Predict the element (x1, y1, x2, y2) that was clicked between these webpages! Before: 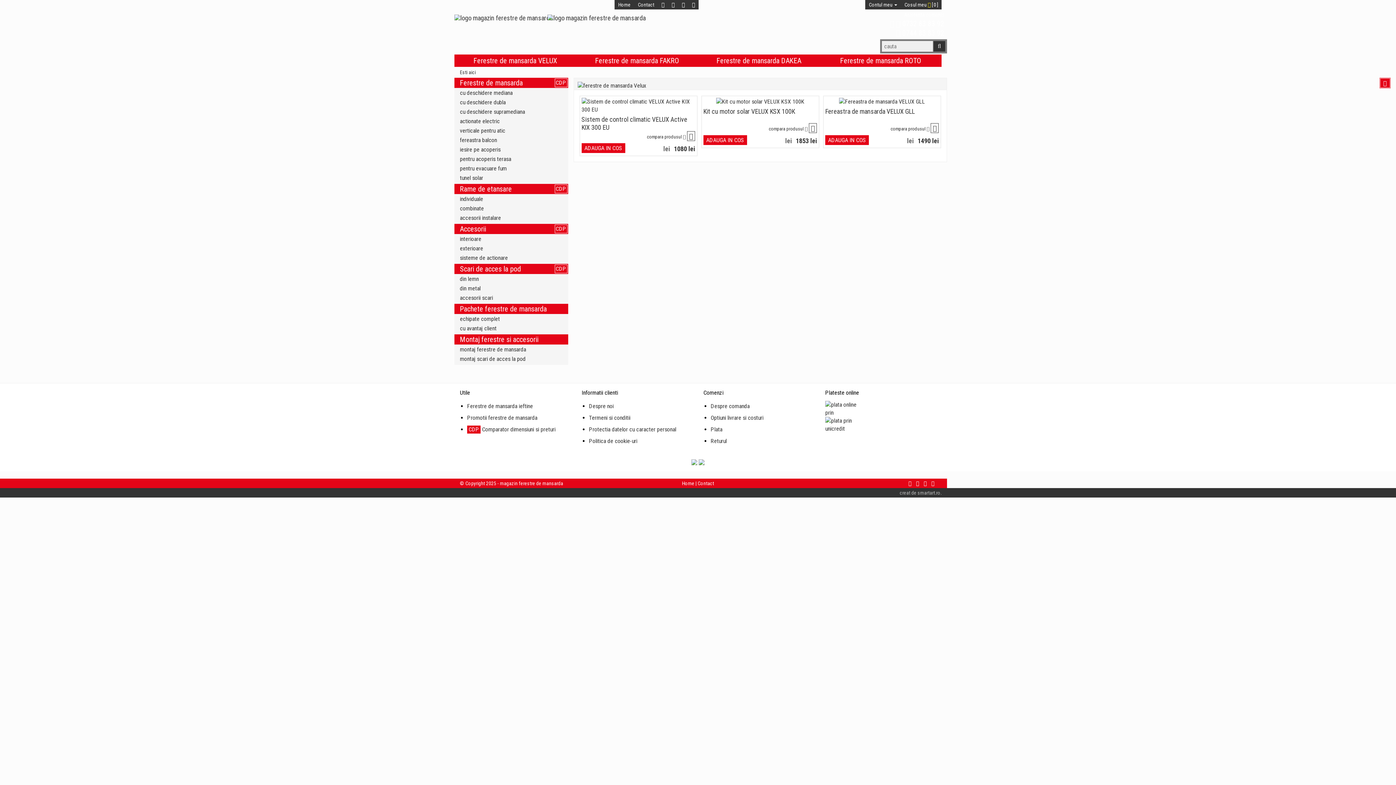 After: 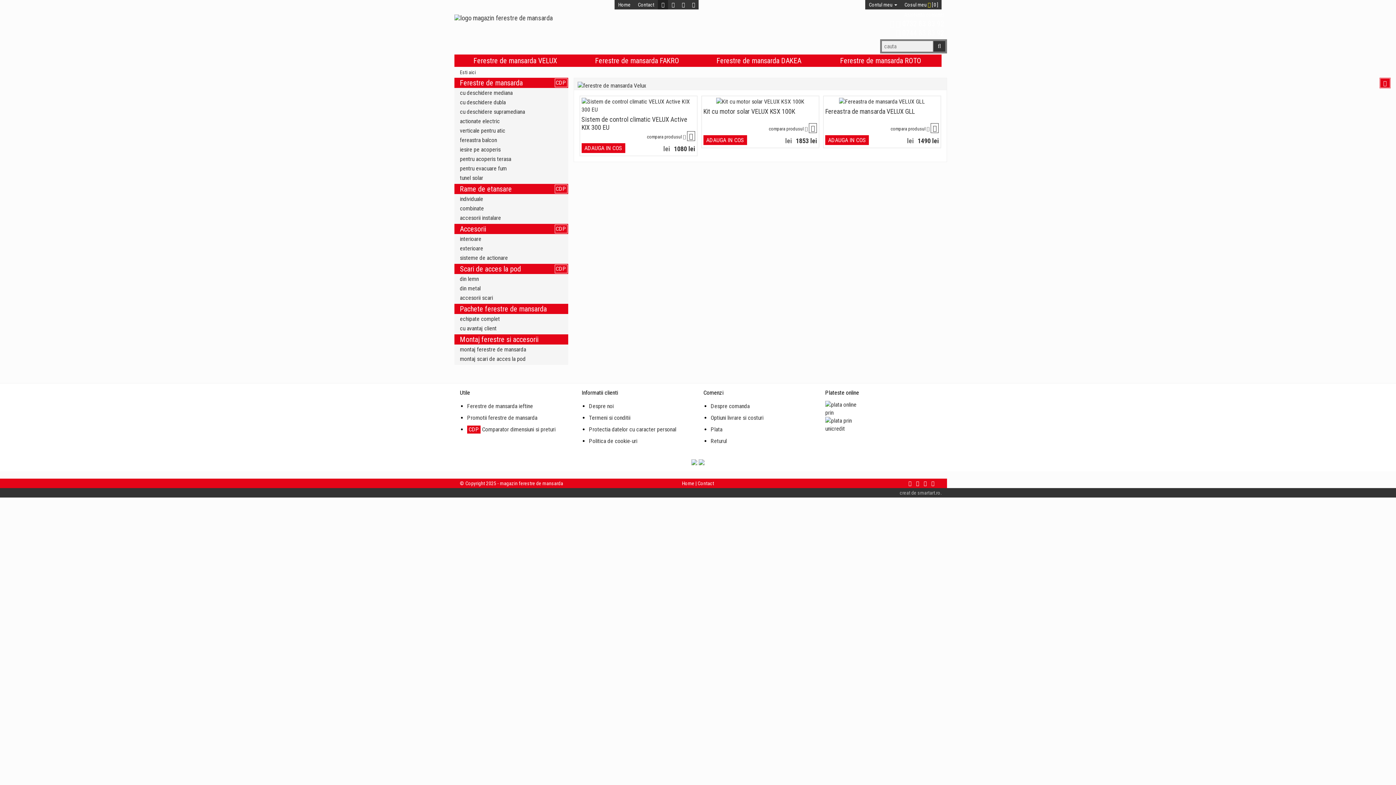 Action: bbox: (658, 0, 668, 9)